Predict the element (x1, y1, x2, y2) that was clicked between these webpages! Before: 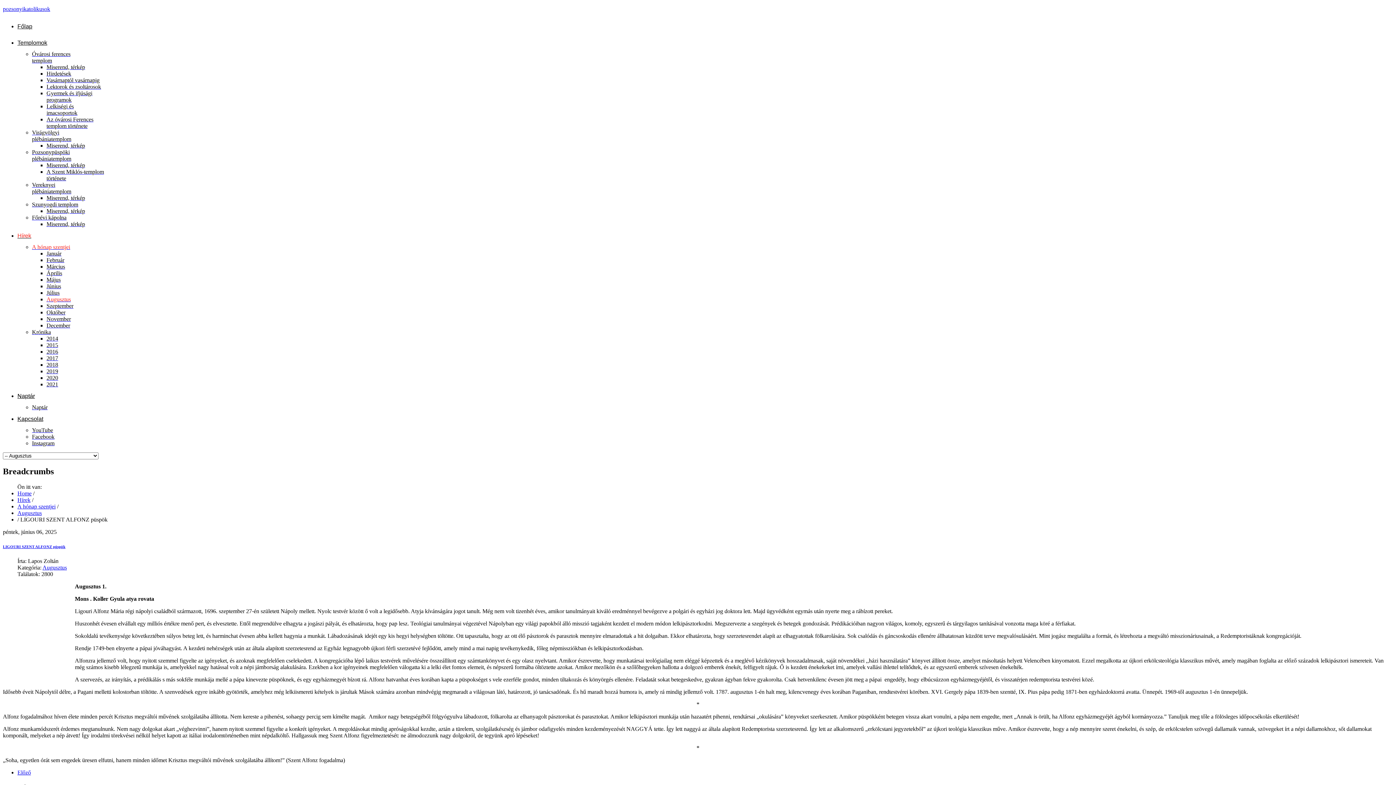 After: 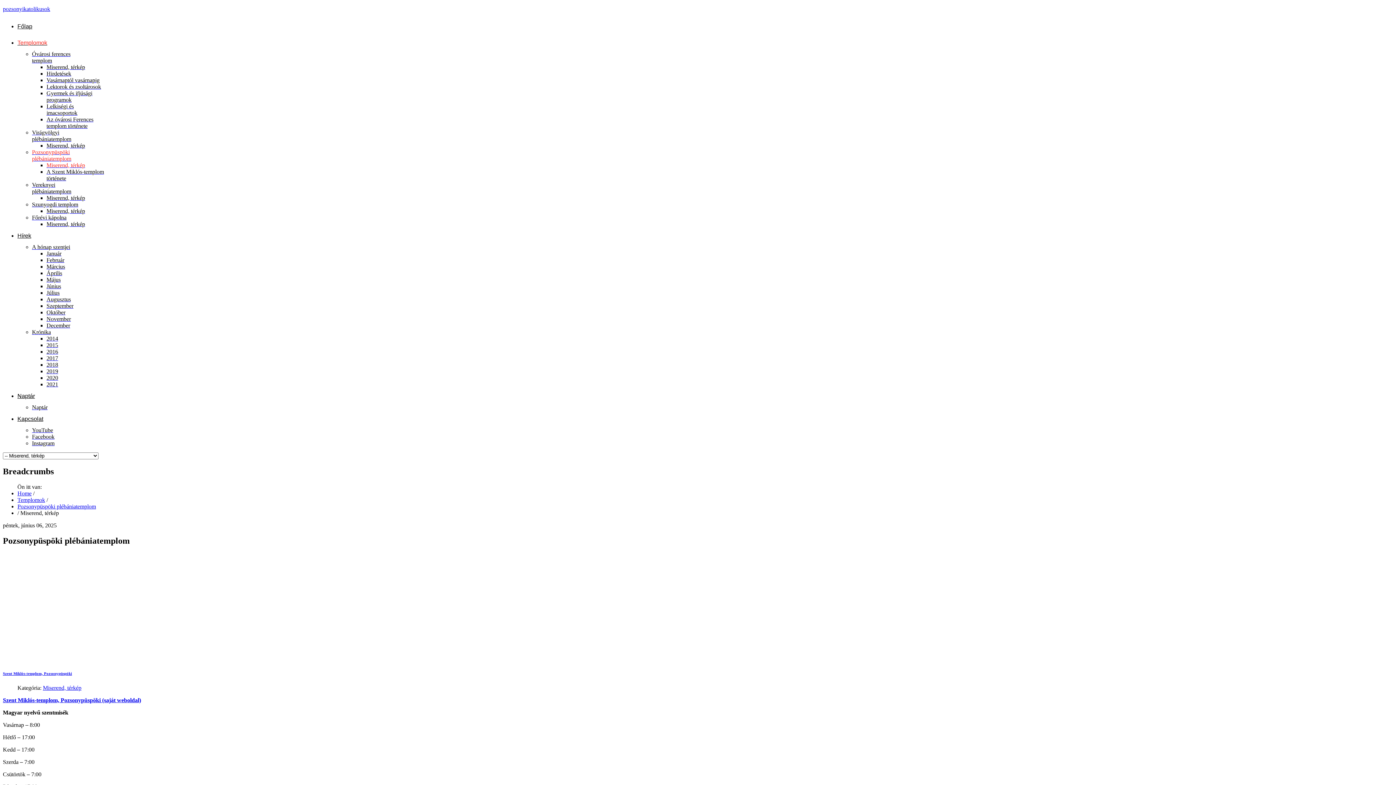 Action: label: Miserend, térkép bbox: (46, 162, 85, 168)